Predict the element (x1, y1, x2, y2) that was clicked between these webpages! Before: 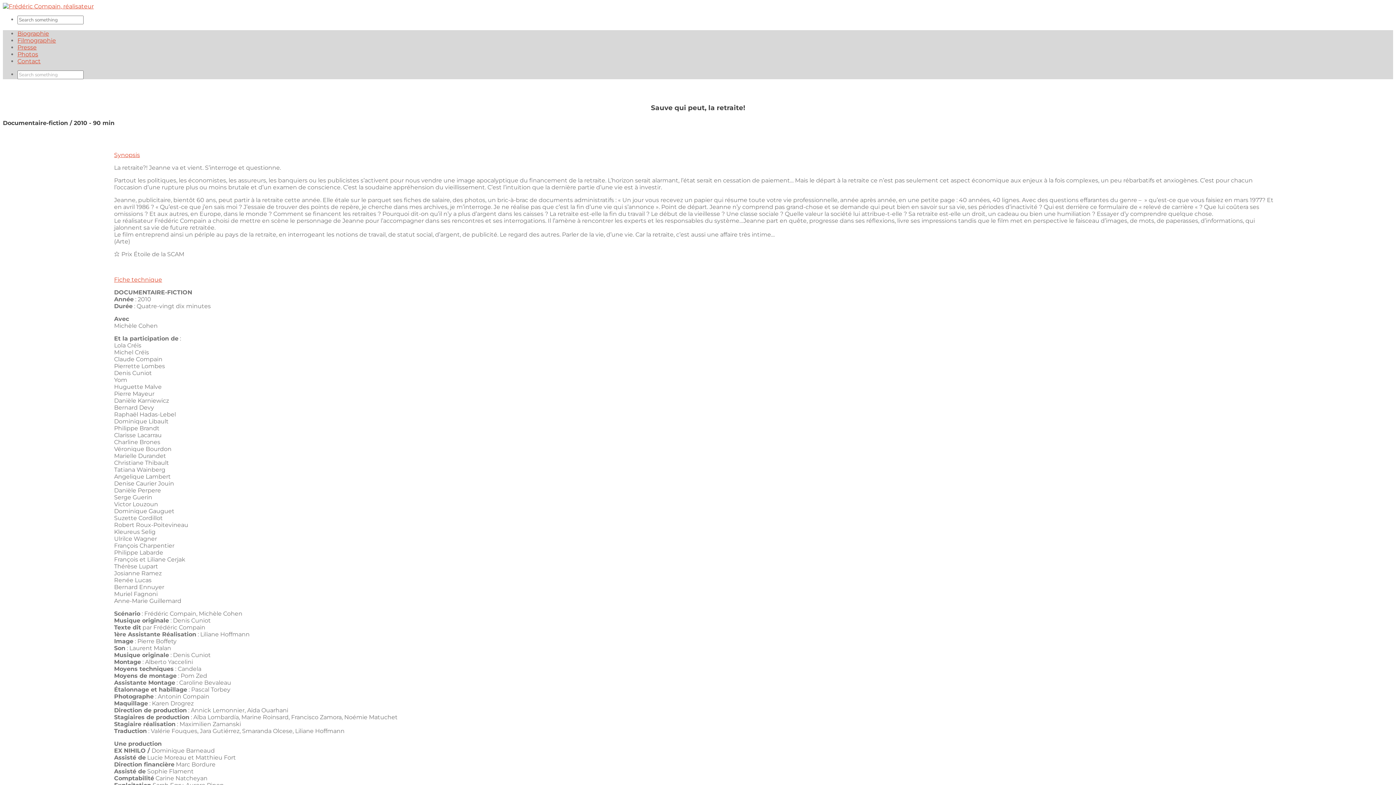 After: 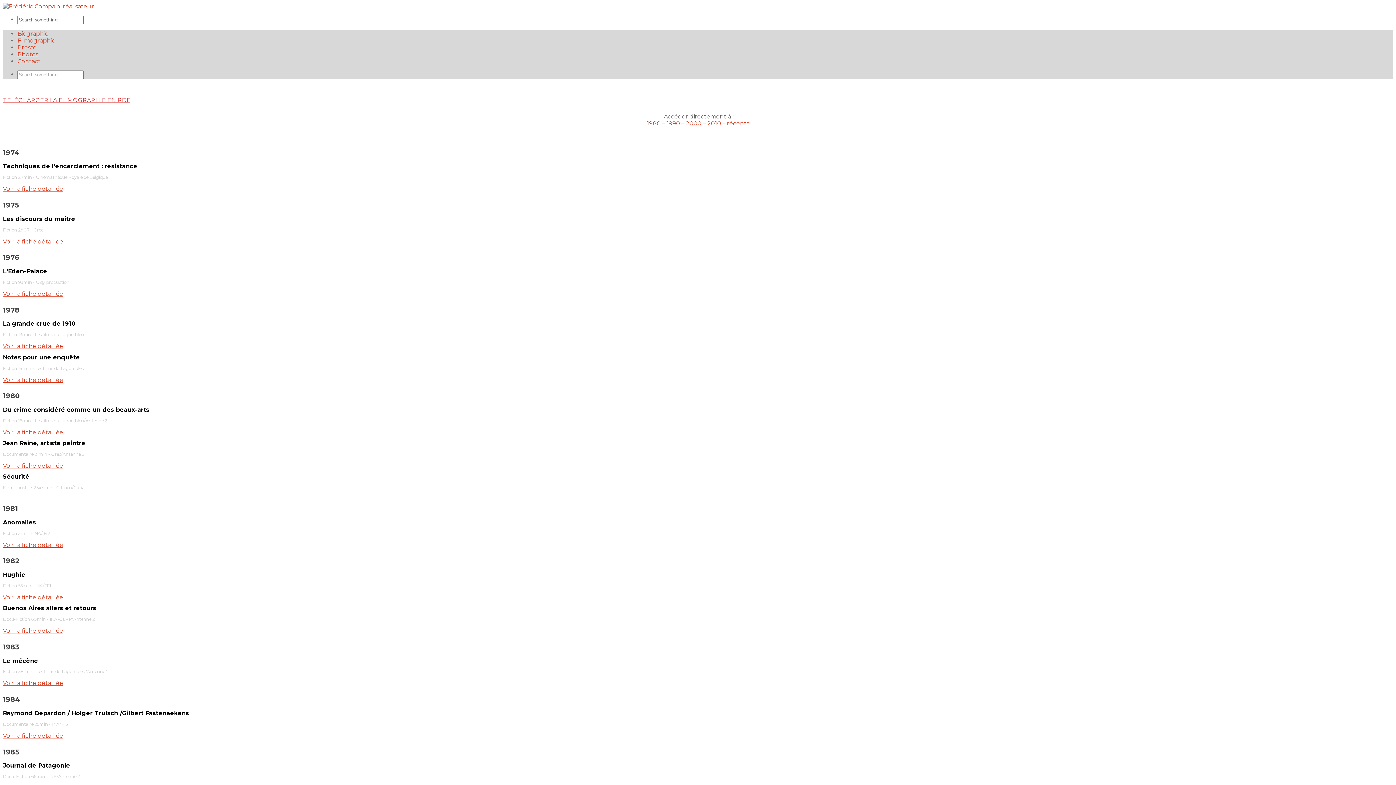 Action: label: Filmographie bbox: (17, 37, 56, 44)